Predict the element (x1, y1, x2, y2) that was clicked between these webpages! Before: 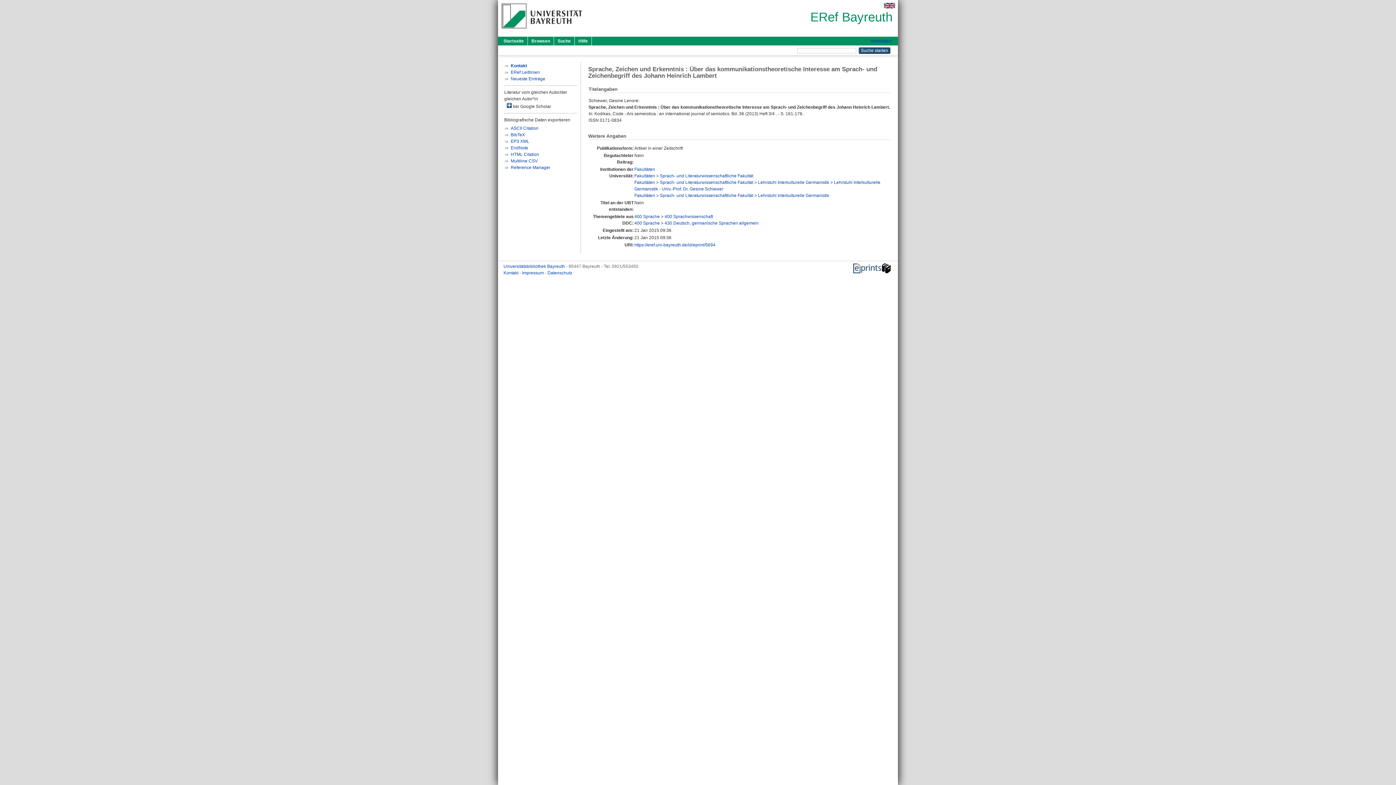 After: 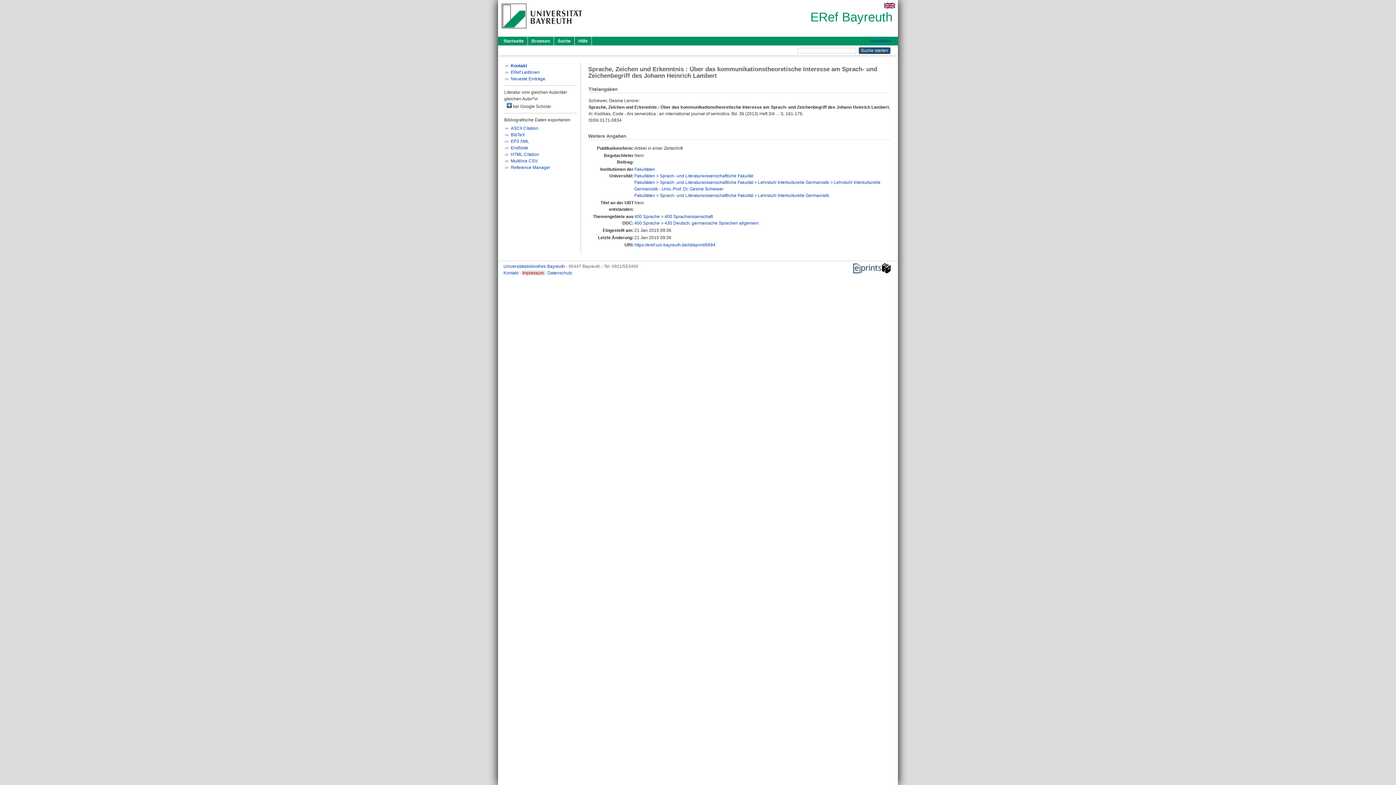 Action: label: Impressum  bbox: (522, 270, 545, 275)